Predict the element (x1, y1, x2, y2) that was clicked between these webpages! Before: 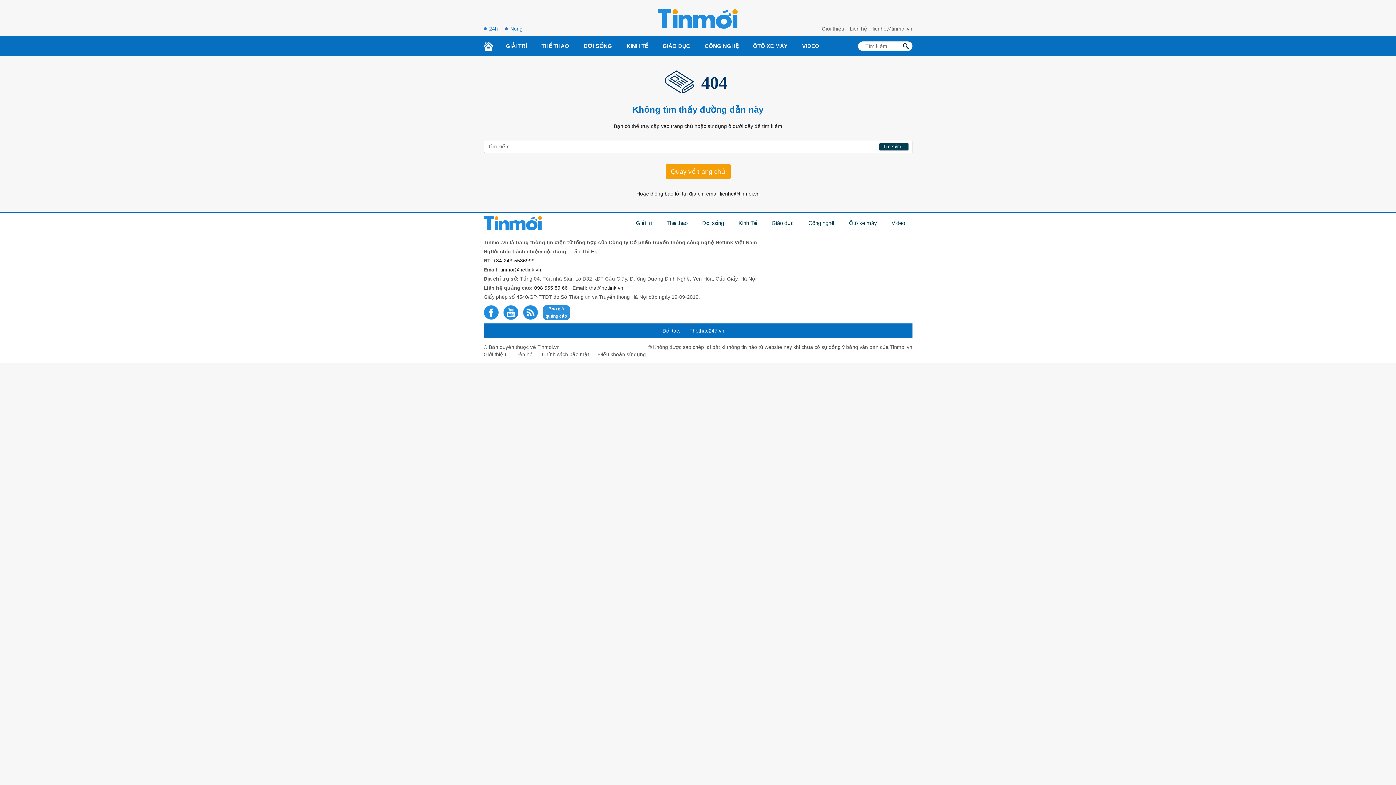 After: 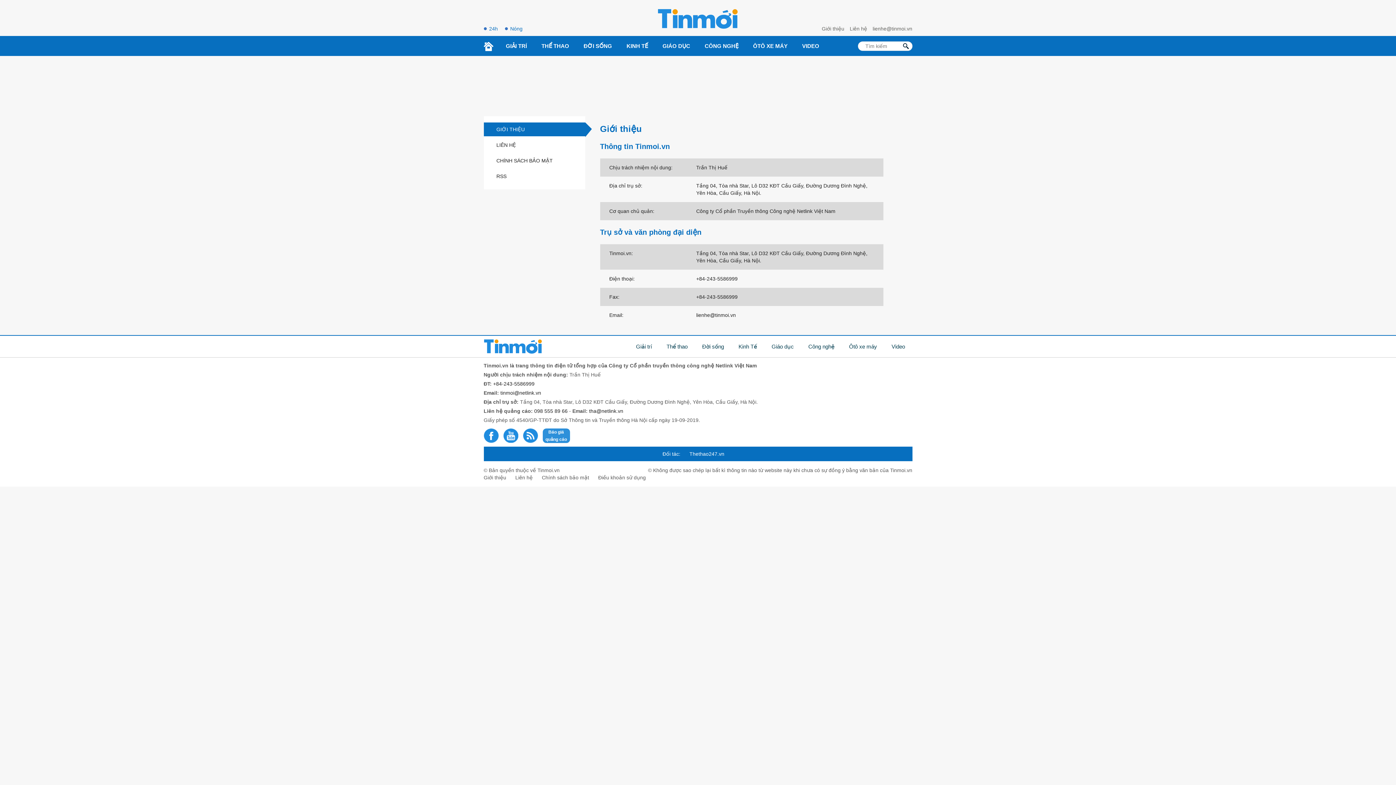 Action: bbox: (483, 350, 506, 358) label: Giới thiệu